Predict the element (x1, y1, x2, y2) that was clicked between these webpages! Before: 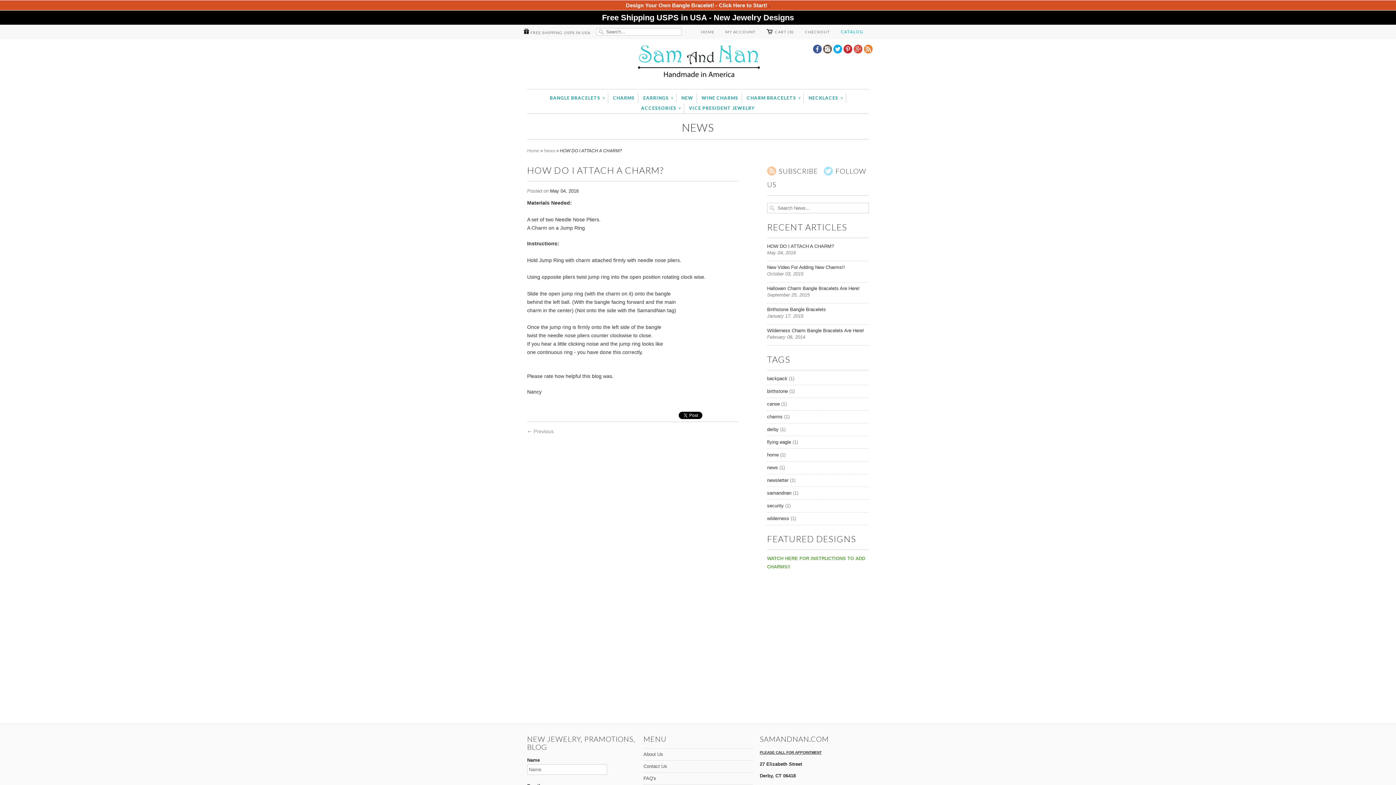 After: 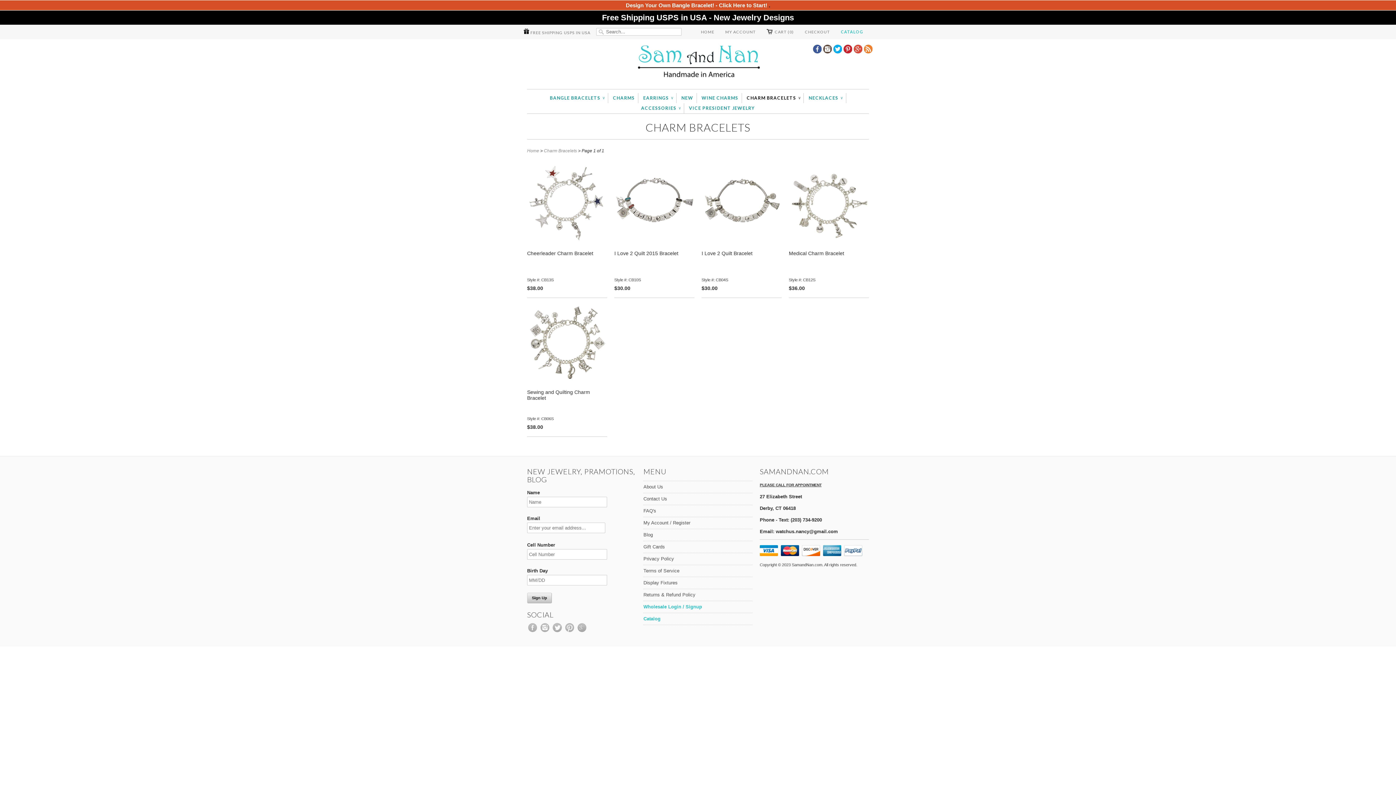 Action: bbox: (746, 93, 800, 103) label: CHARM BRACELETS ∨